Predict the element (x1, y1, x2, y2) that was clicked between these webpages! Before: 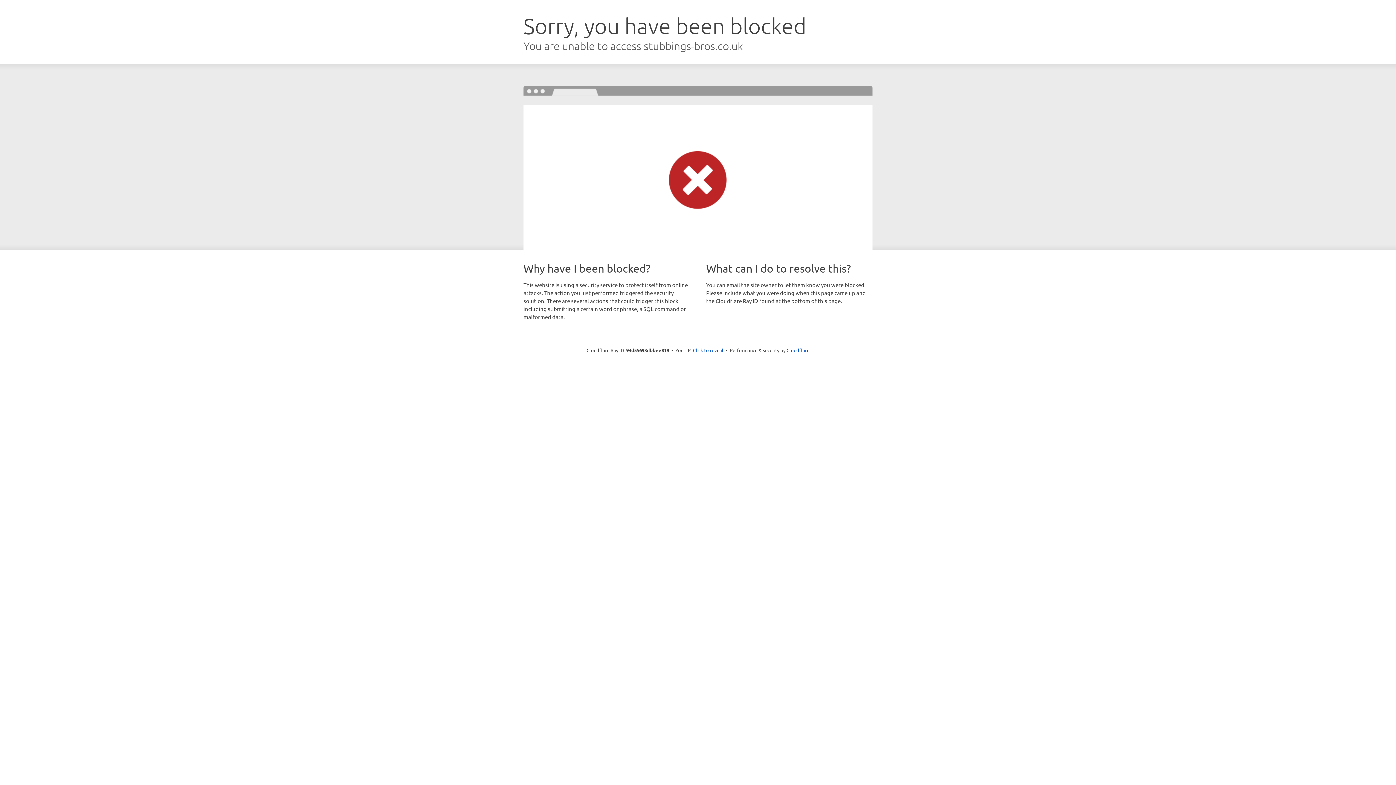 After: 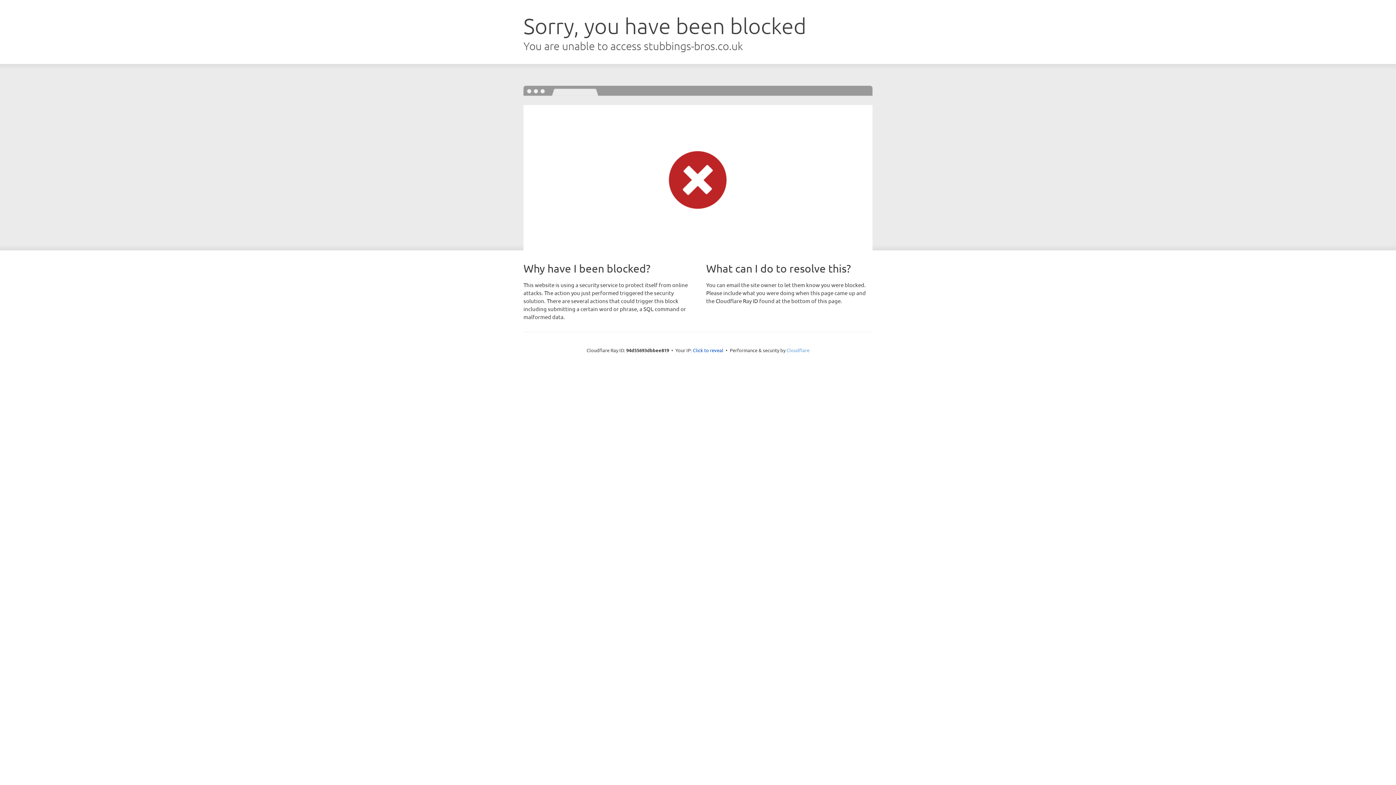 Action: label: Cloudflare bbox: (786, 347, 809, 353)